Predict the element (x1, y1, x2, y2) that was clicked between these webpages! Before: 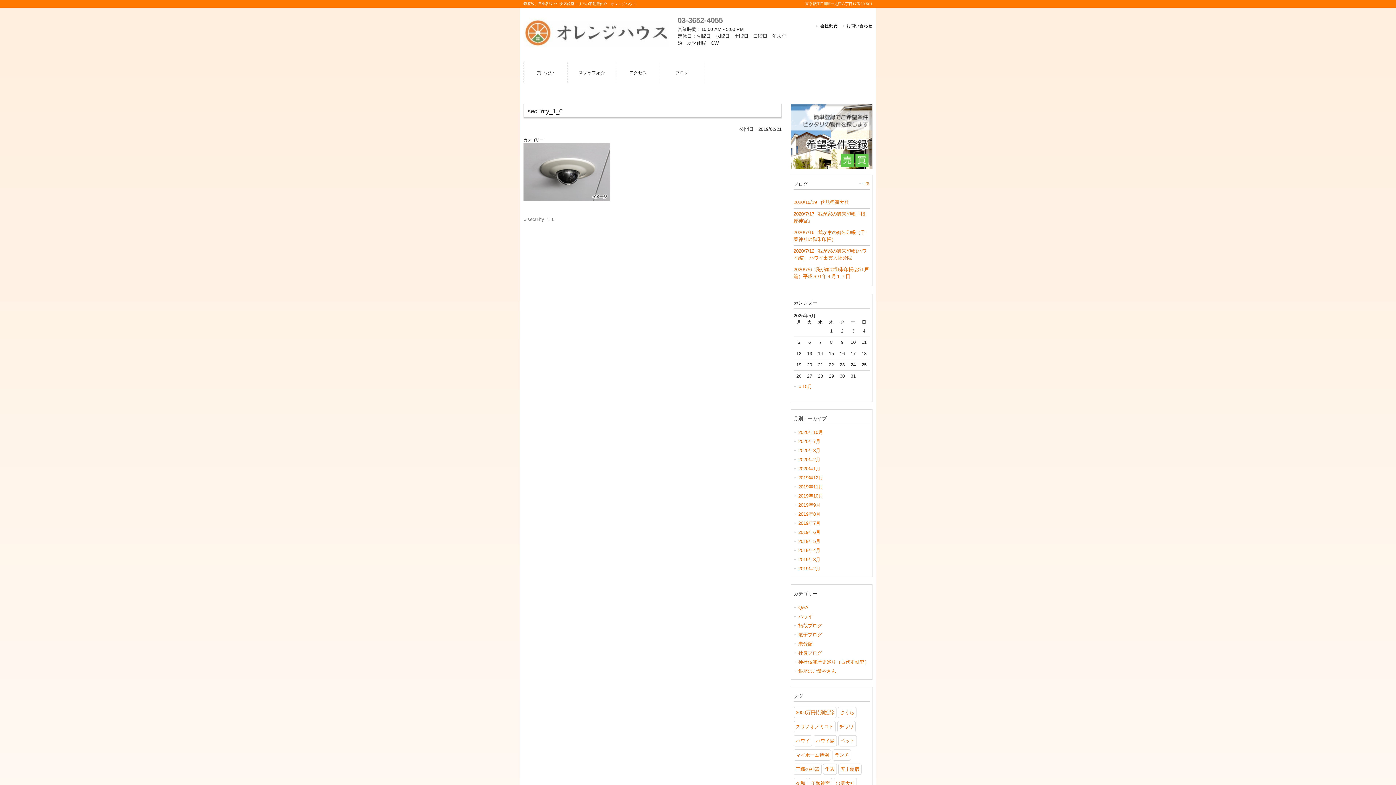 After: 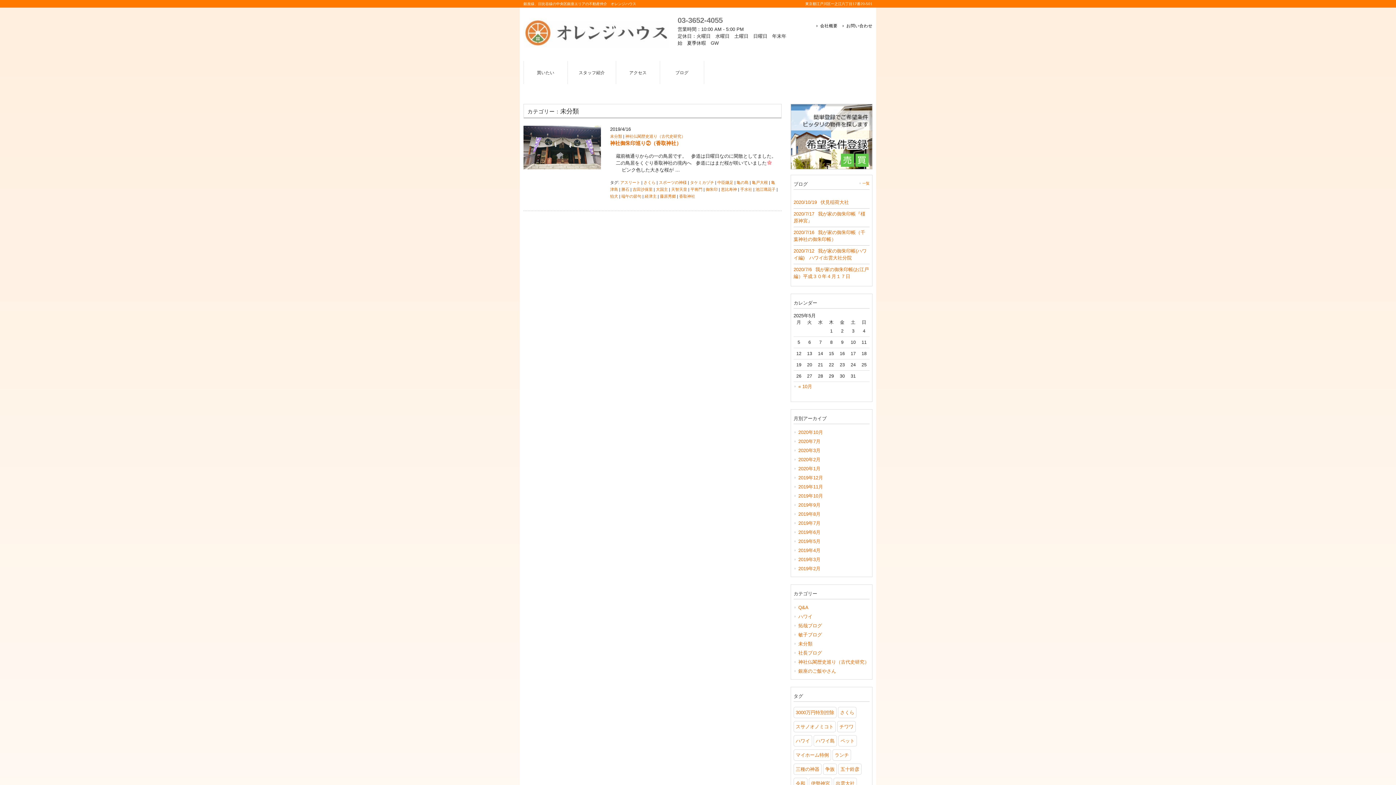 Action: label: 未分類 bbox: (793, 639, 869, 648)